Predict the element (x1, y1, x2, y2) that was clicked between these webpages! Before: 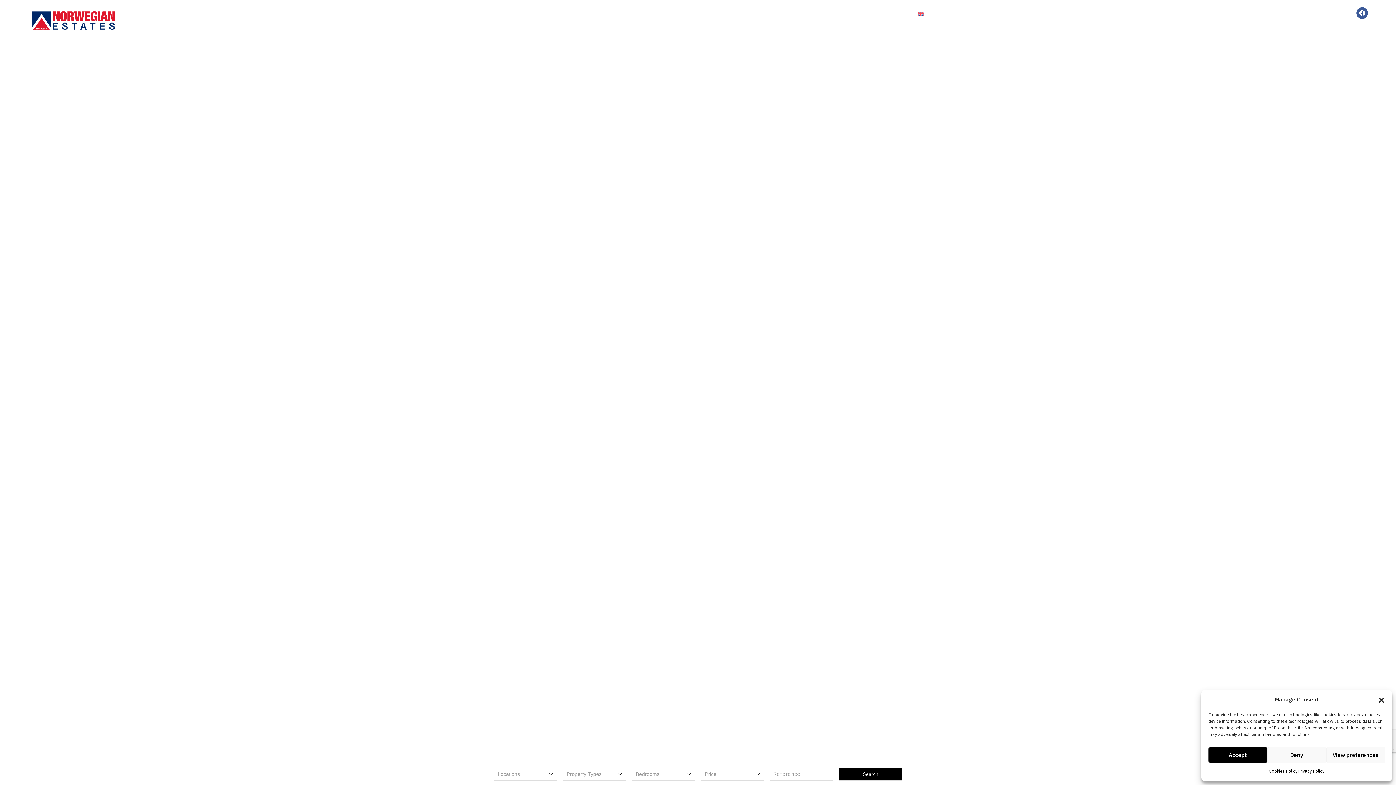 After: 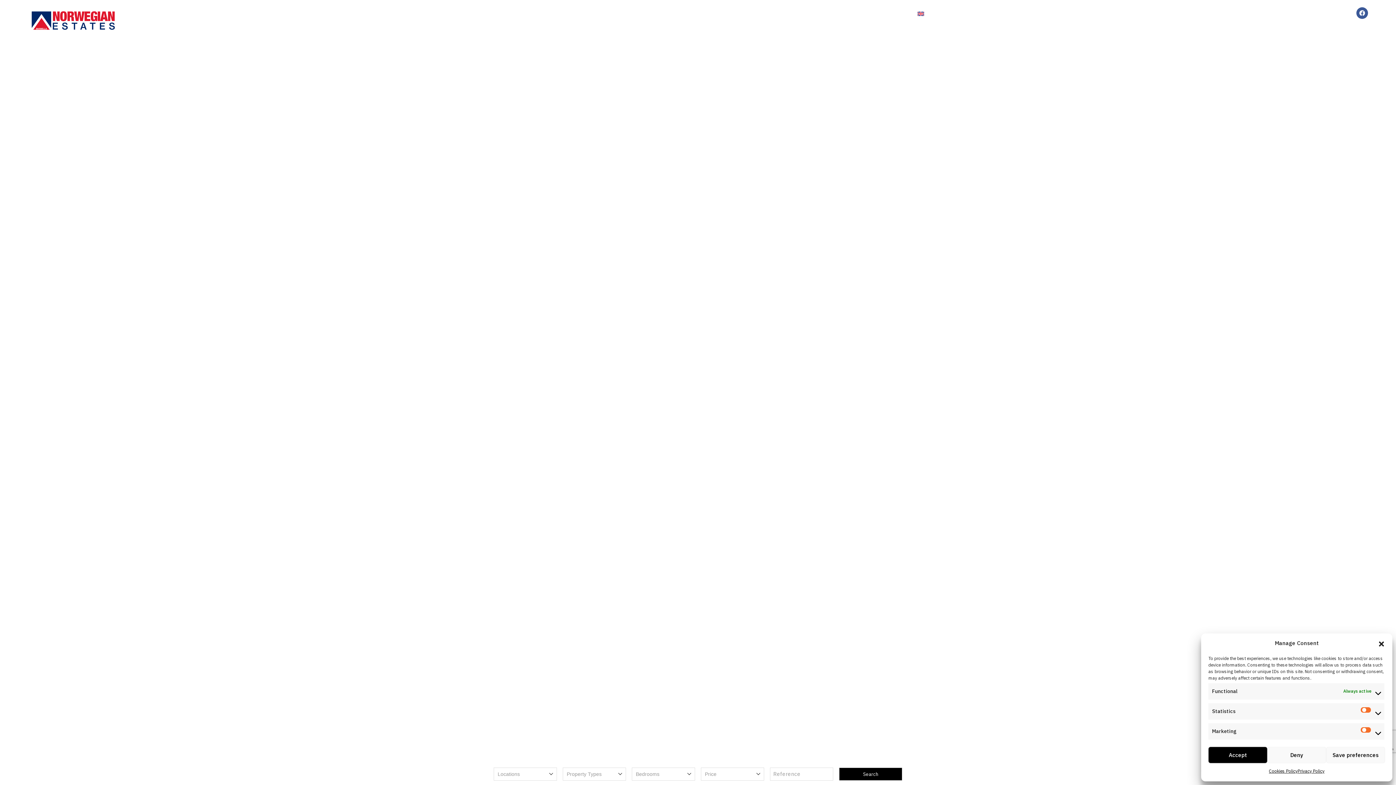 Action: bbox: (1326, 747, 1385, 763) label: View preferences